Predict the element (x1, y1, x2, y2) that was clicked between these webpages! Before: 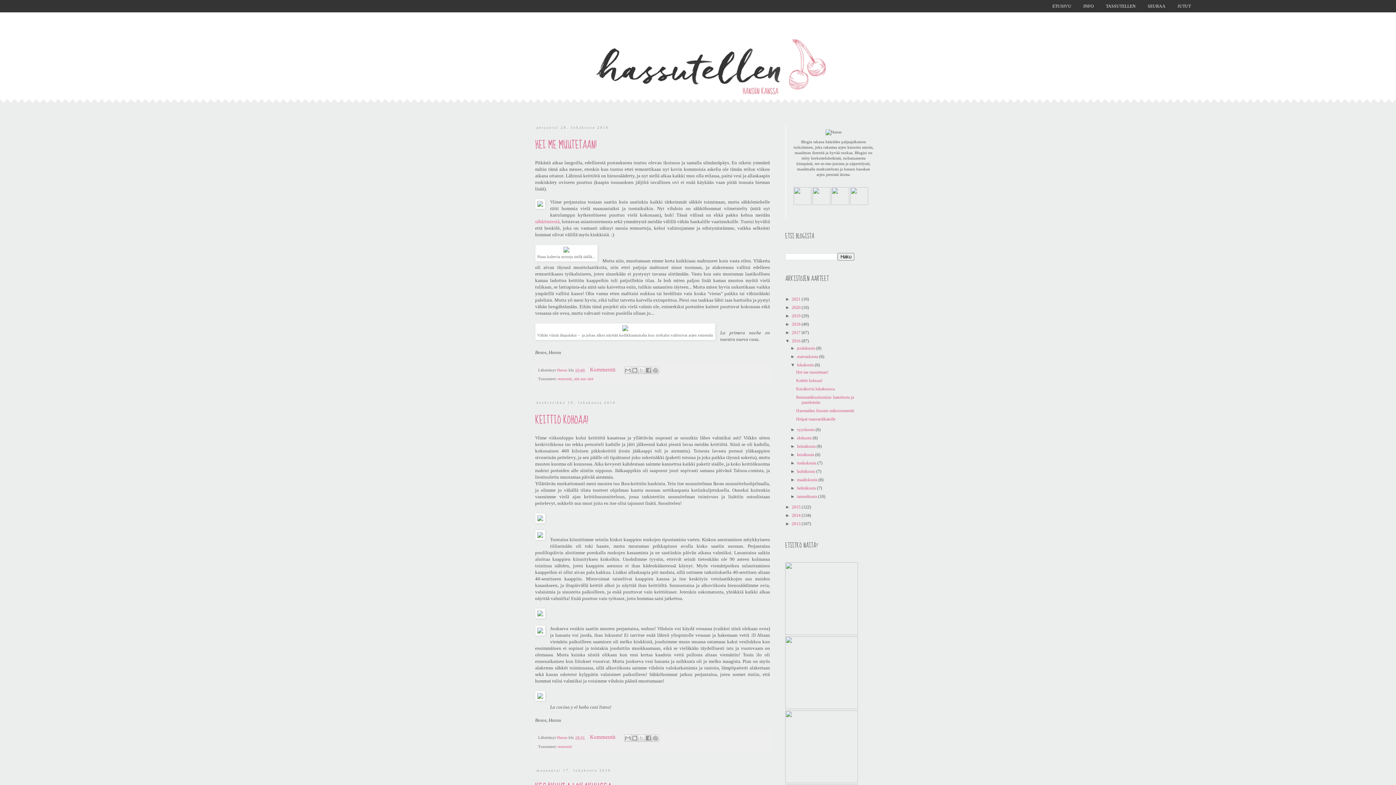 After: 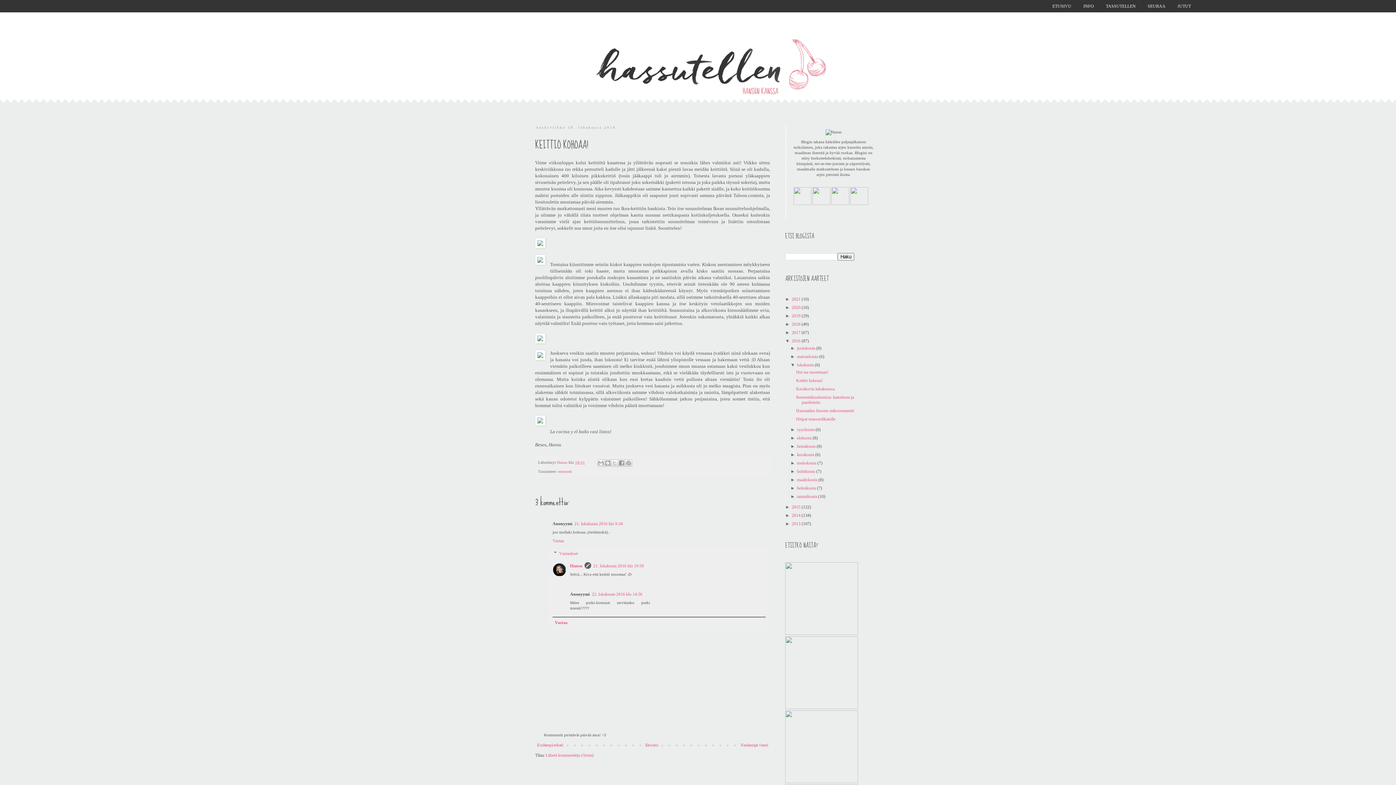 Action: label: Keittiö kohoaa! bbox: (796, 378, 822, 383)